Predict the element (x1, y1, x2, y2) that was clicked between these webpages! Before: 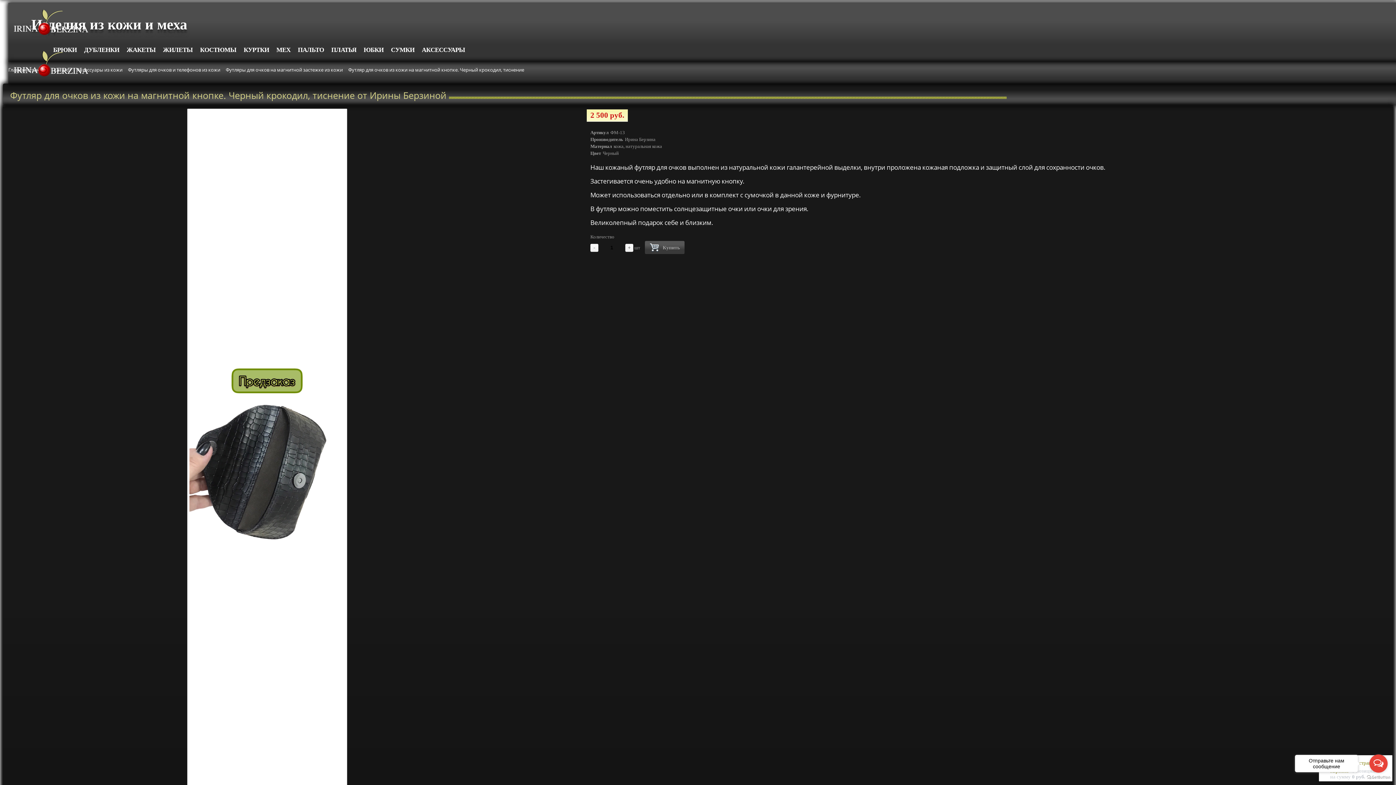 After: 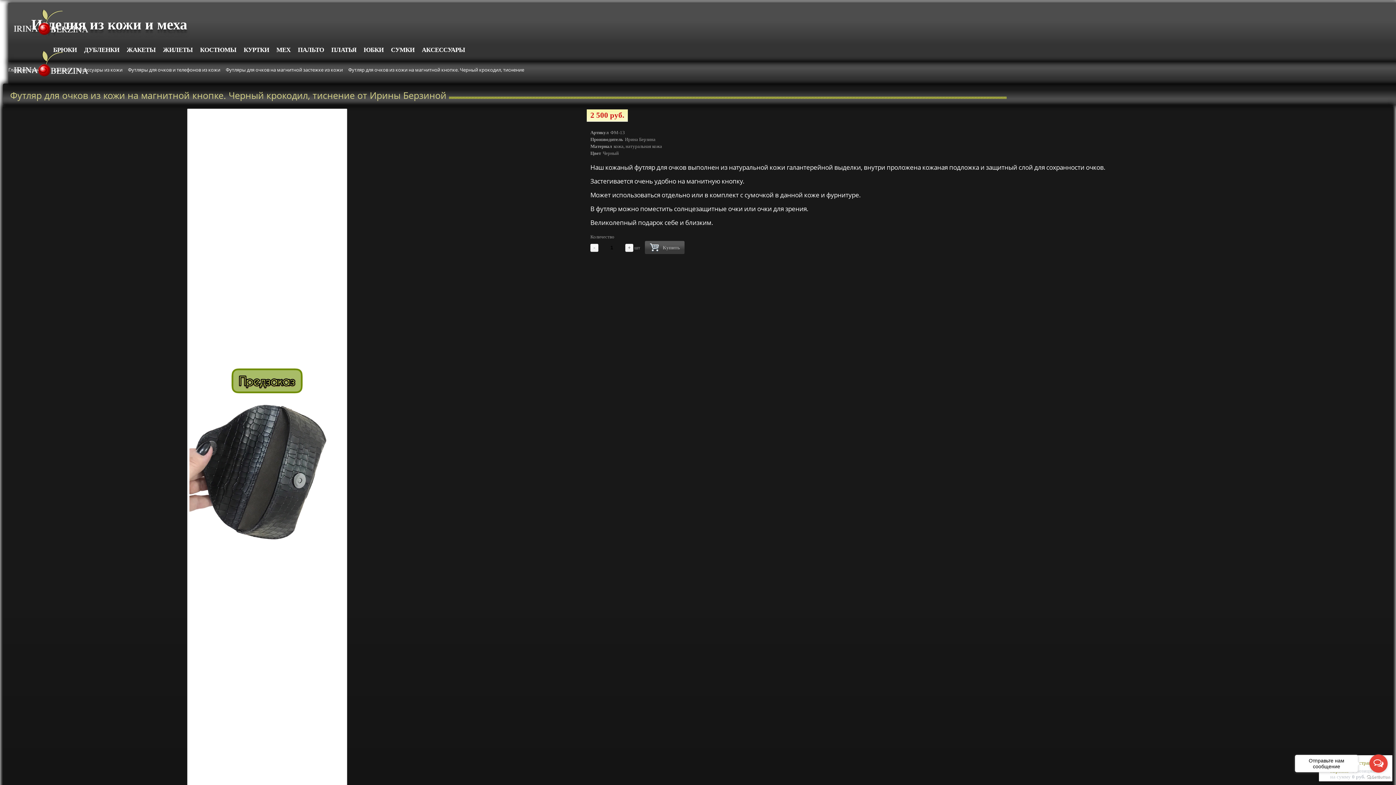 Action: bbox: (1369, 754, 1388, 773) label: Open messengers list